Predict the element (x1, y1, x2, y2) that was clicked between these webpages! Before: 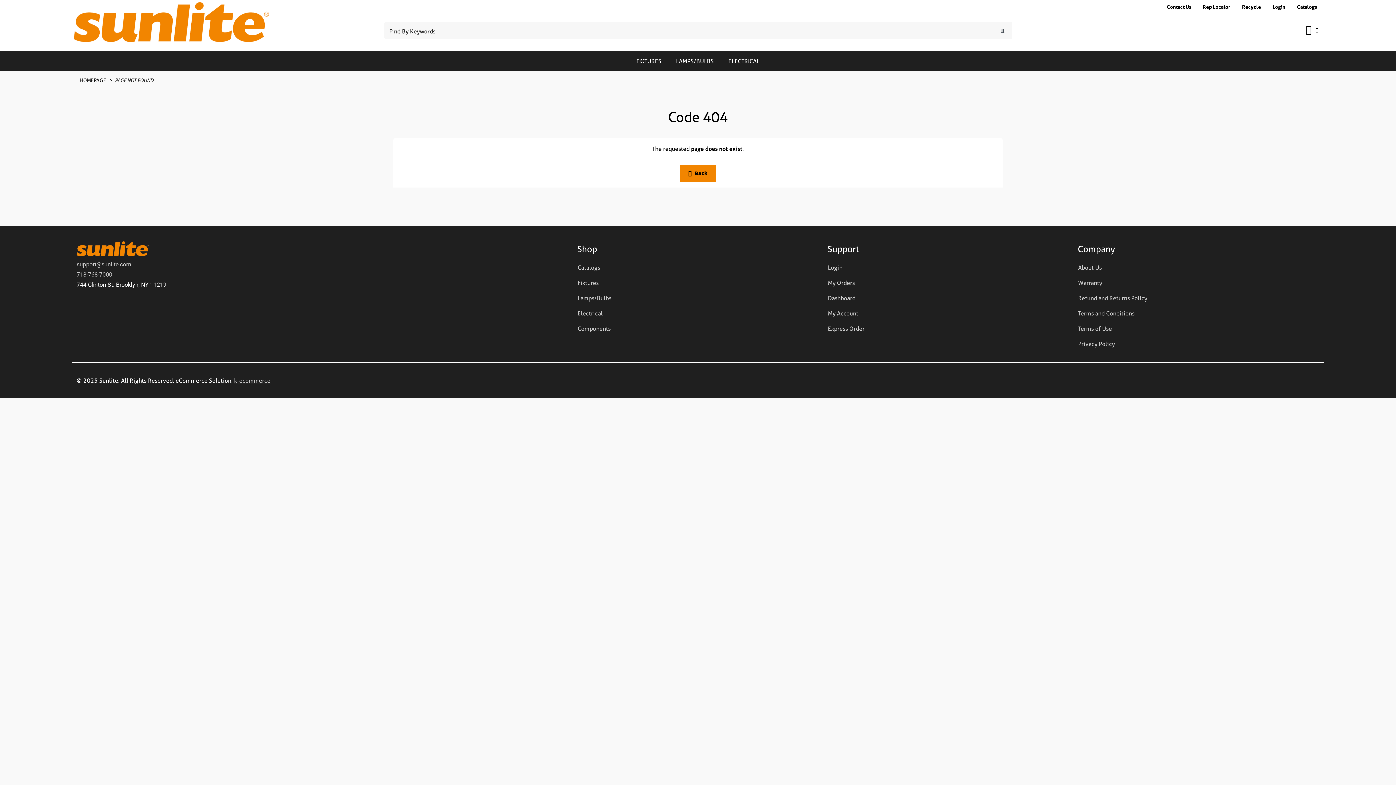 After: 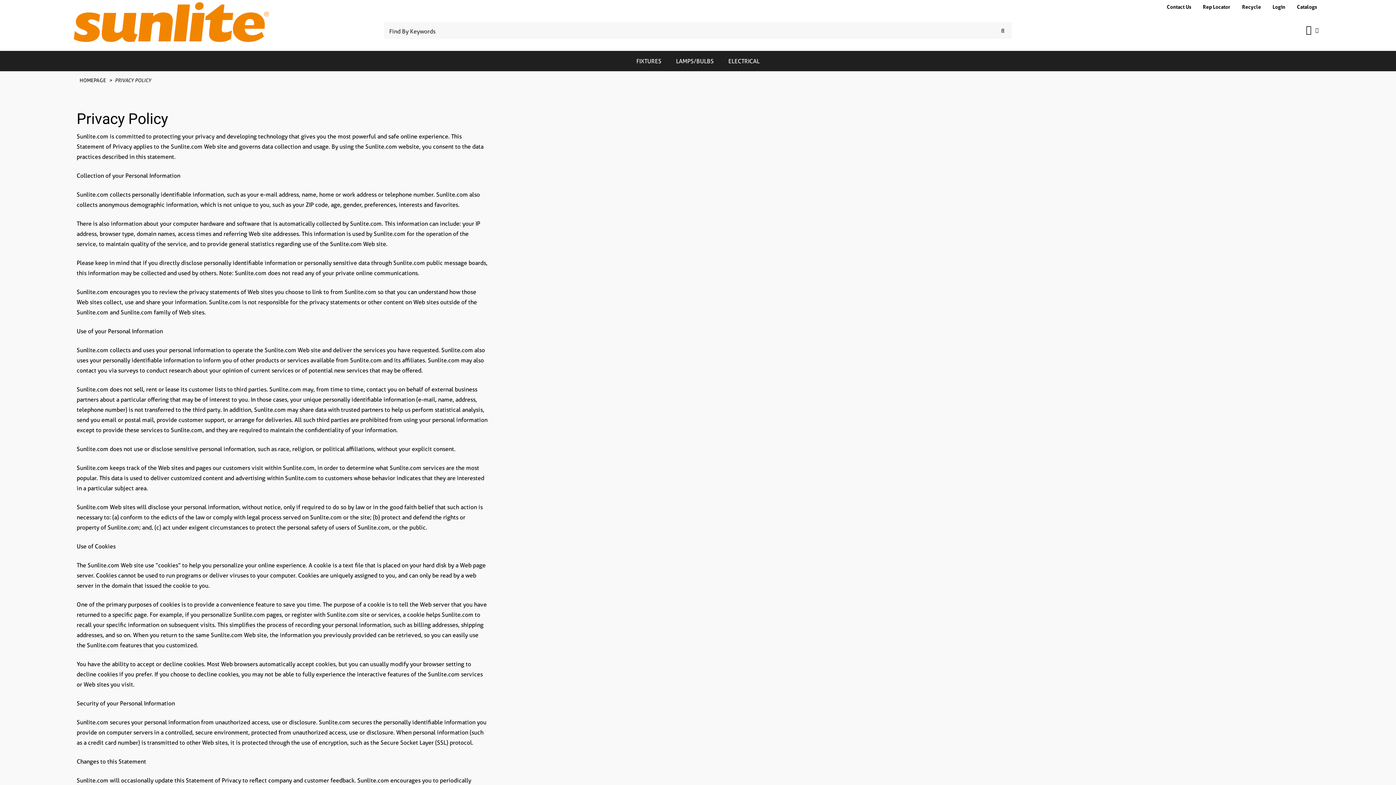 Action: bbox: (1078, 336, 1115, 351) label: Privacy Policy